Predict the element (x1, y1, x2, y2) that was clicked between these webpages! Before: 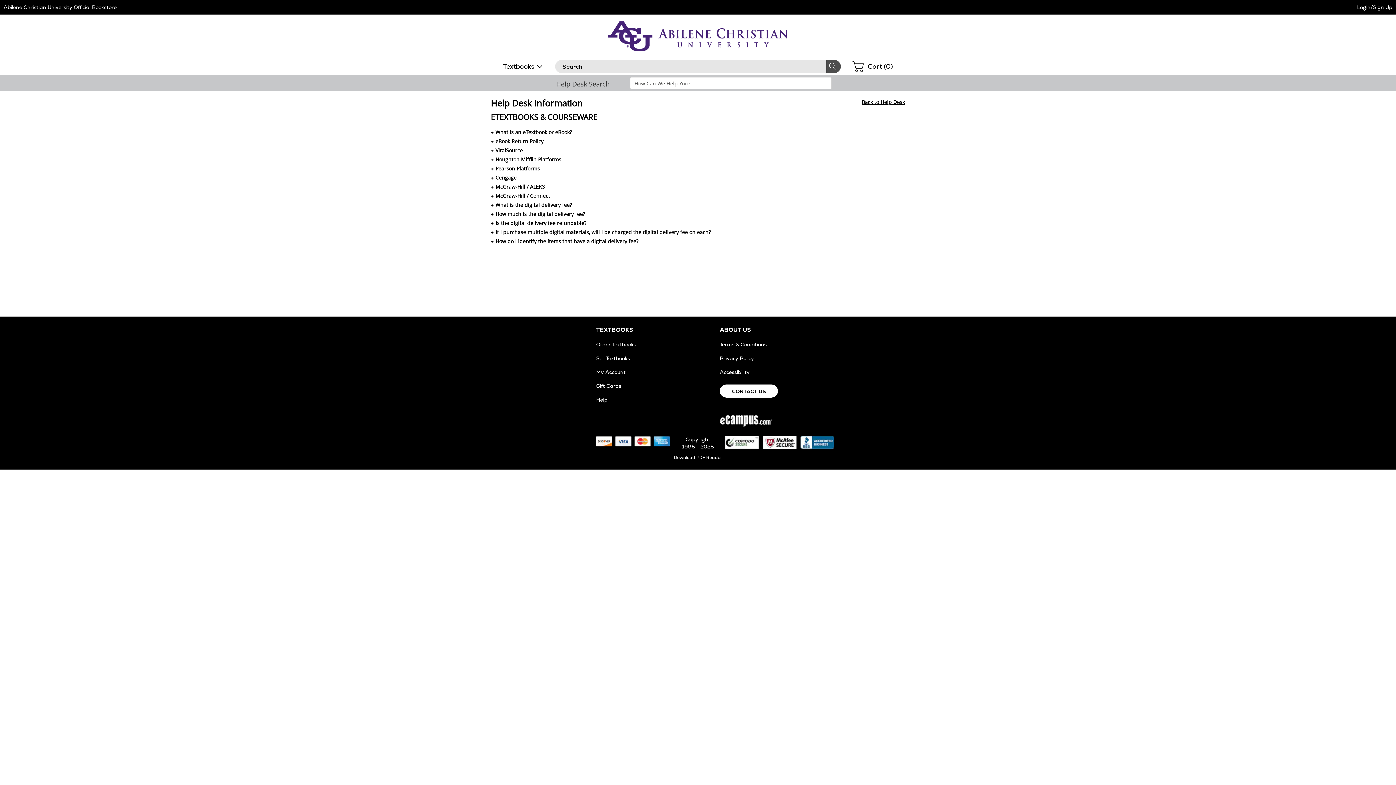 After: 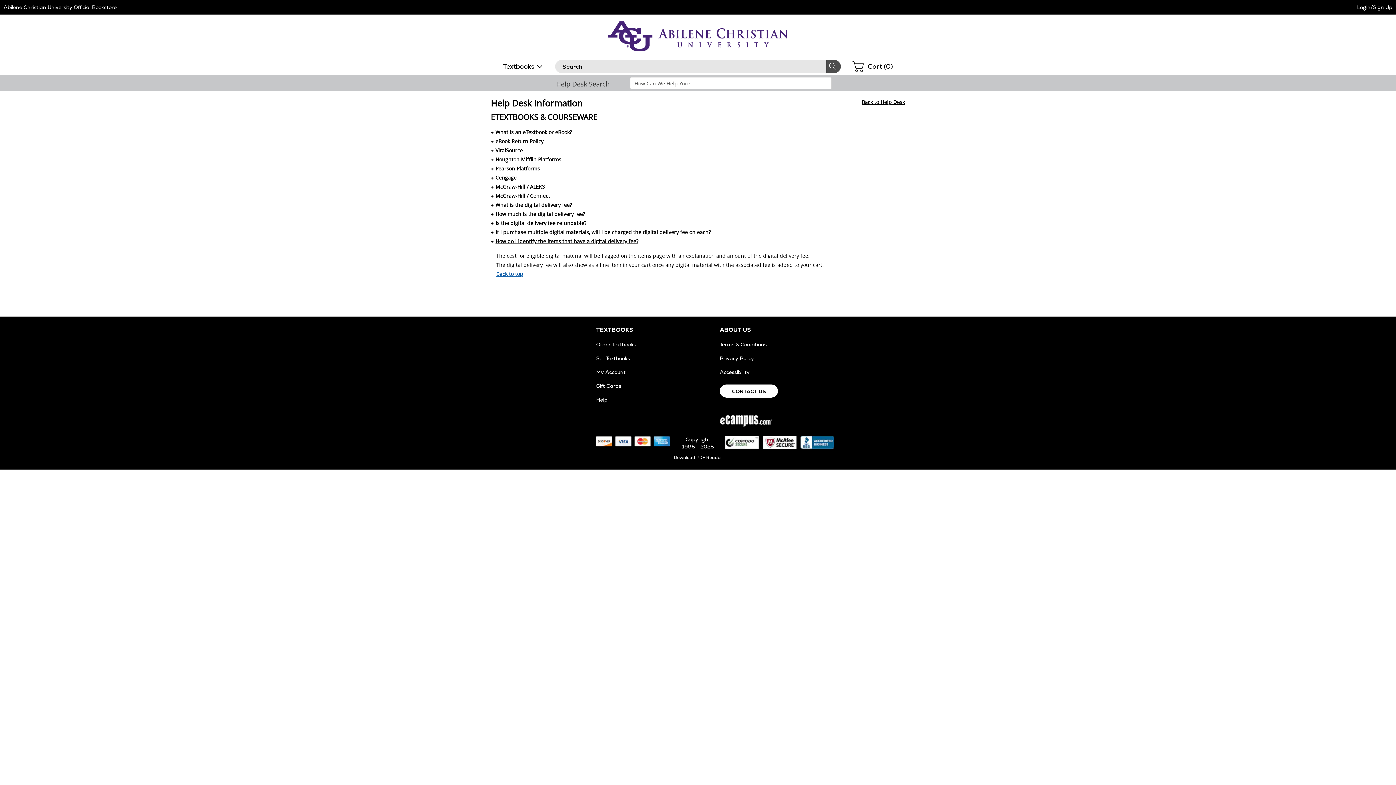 Action: bbox: (490, 237, 638, 244) label: How do I identify the items that have a digital delivery fee?